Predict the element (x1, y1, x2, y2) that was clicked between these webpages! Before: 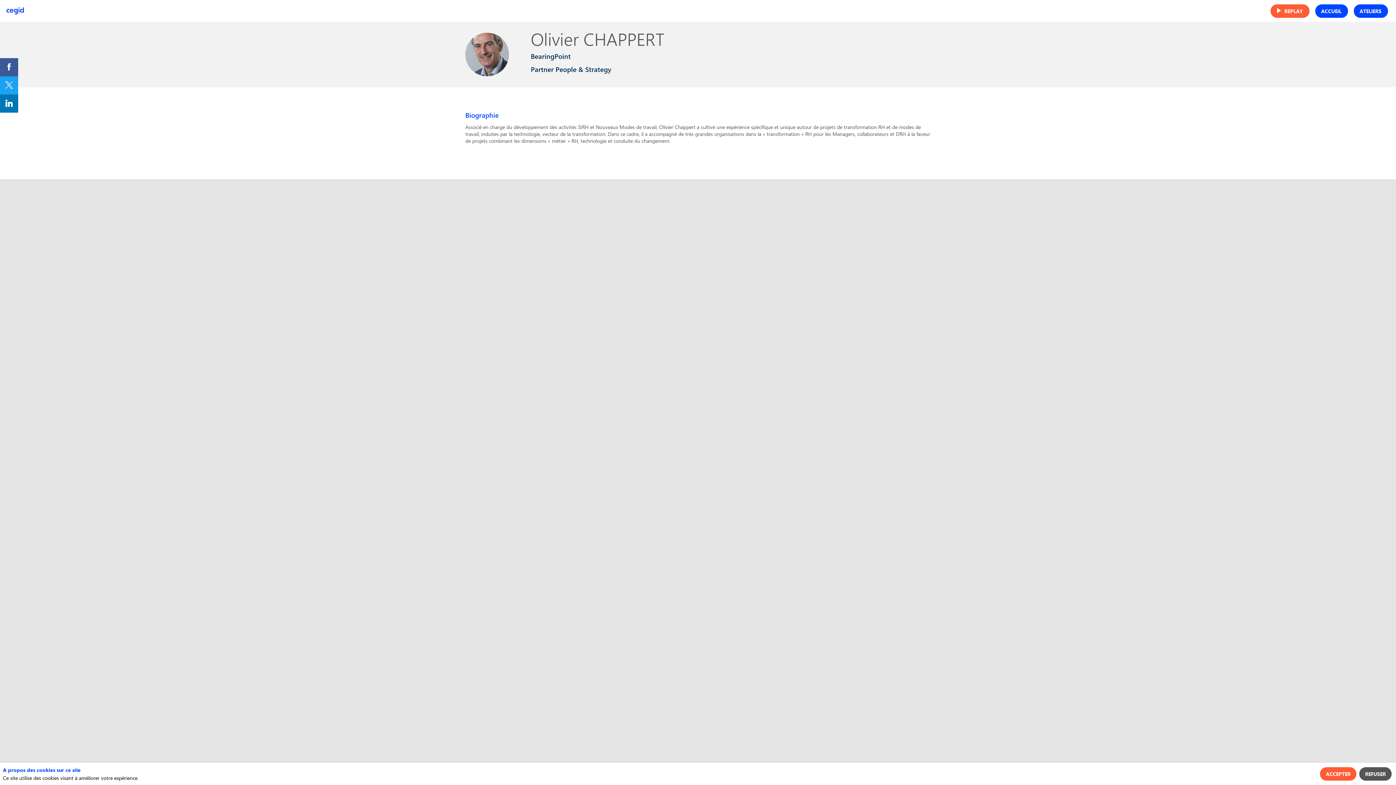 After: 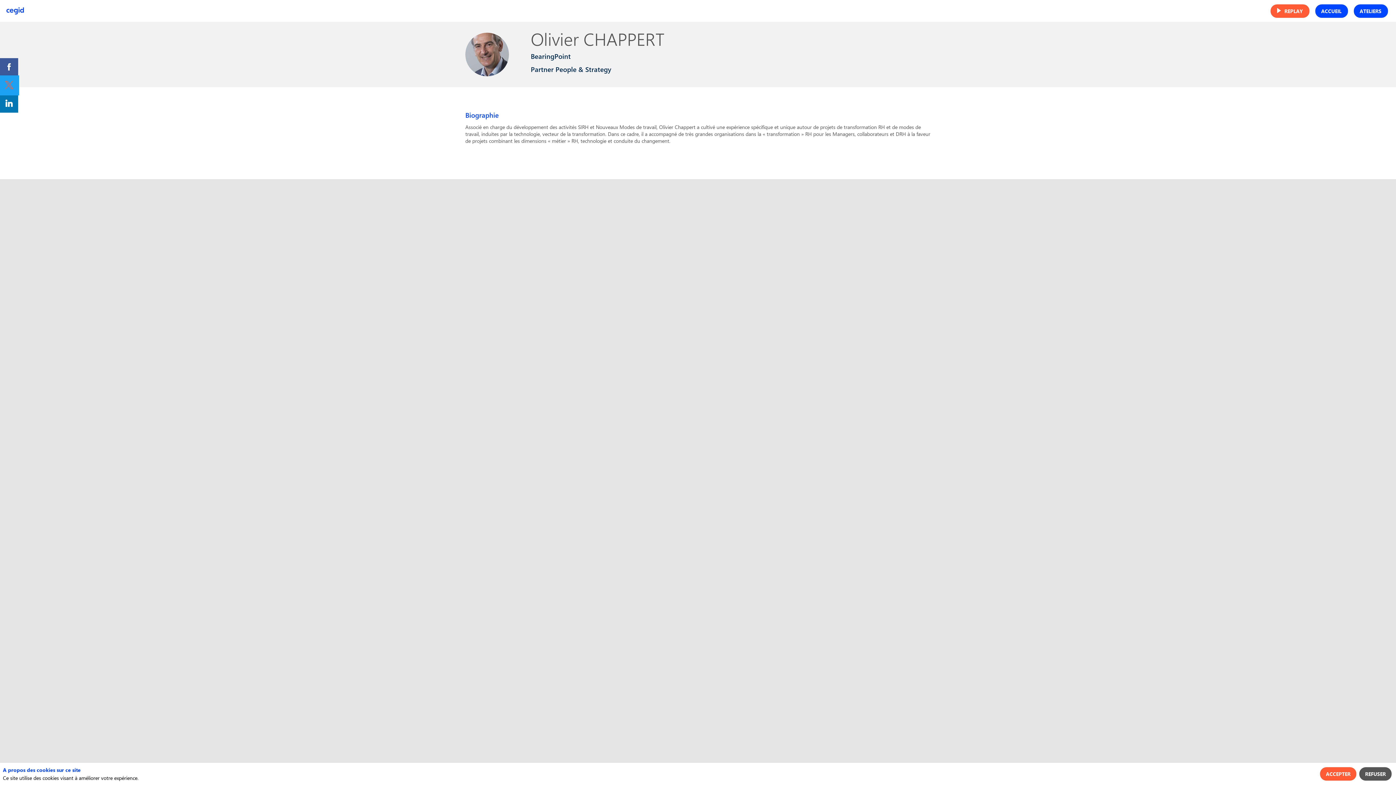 Action: bbox: (0, 76, 18, 94)